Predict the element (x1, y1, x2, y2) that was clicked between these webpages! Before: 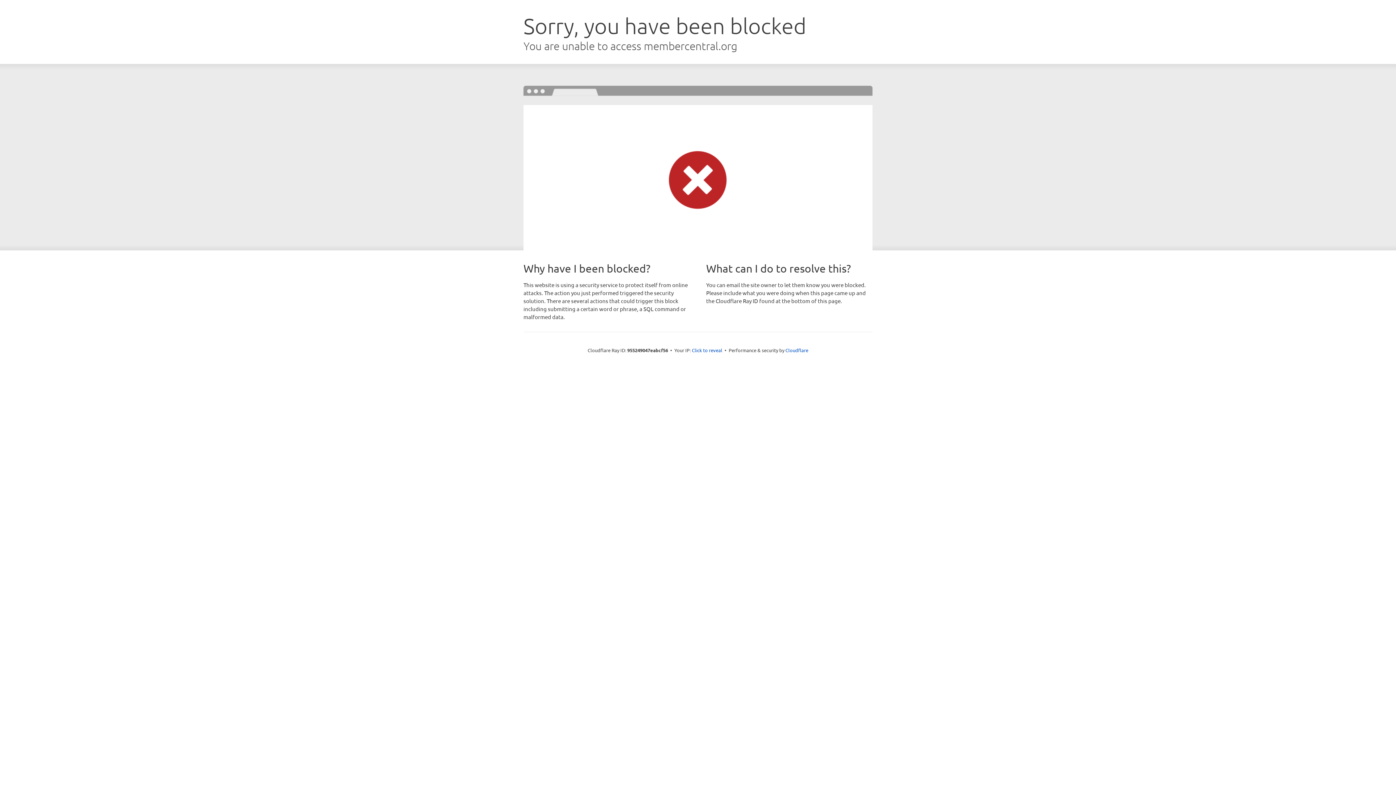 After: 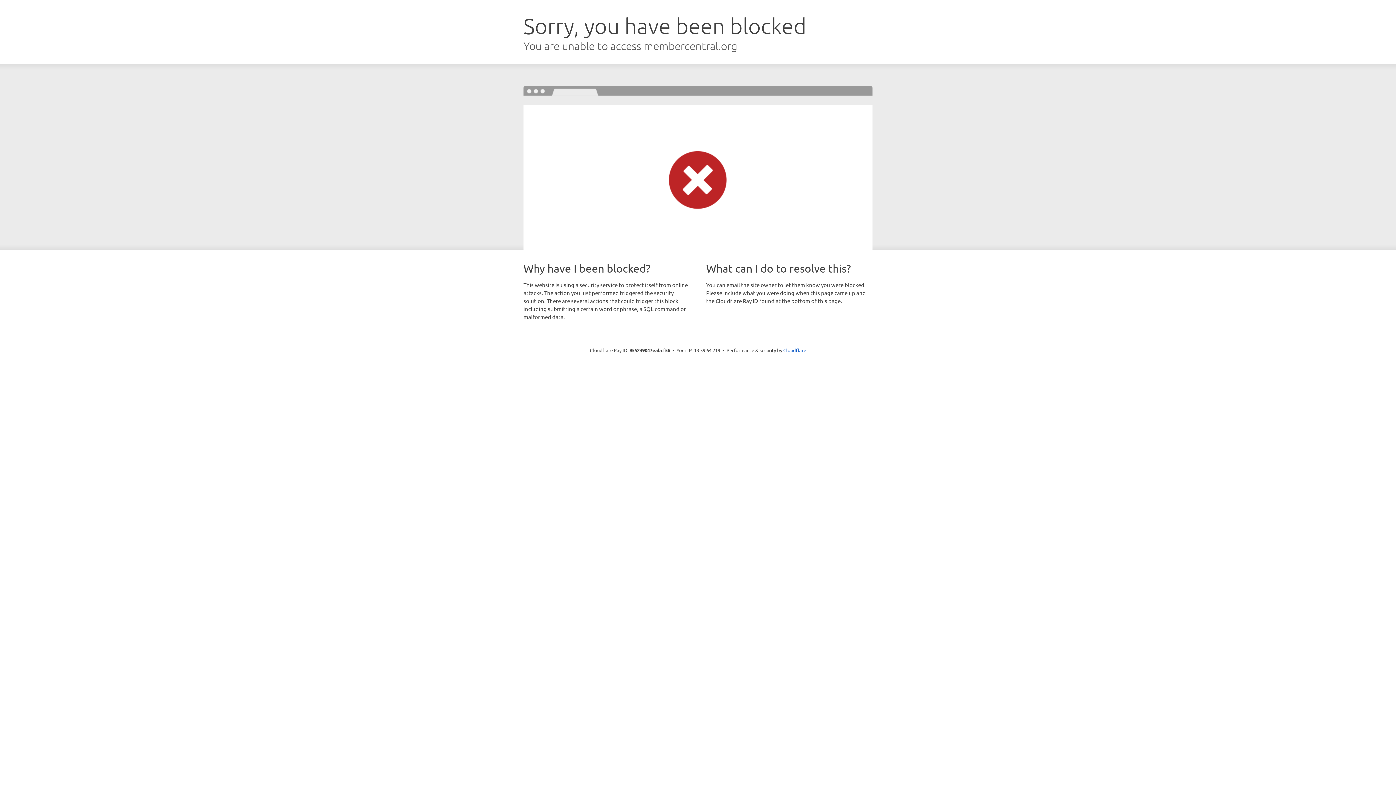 Action: label: Click to reveal bbox: (692, 346, 722, 353)